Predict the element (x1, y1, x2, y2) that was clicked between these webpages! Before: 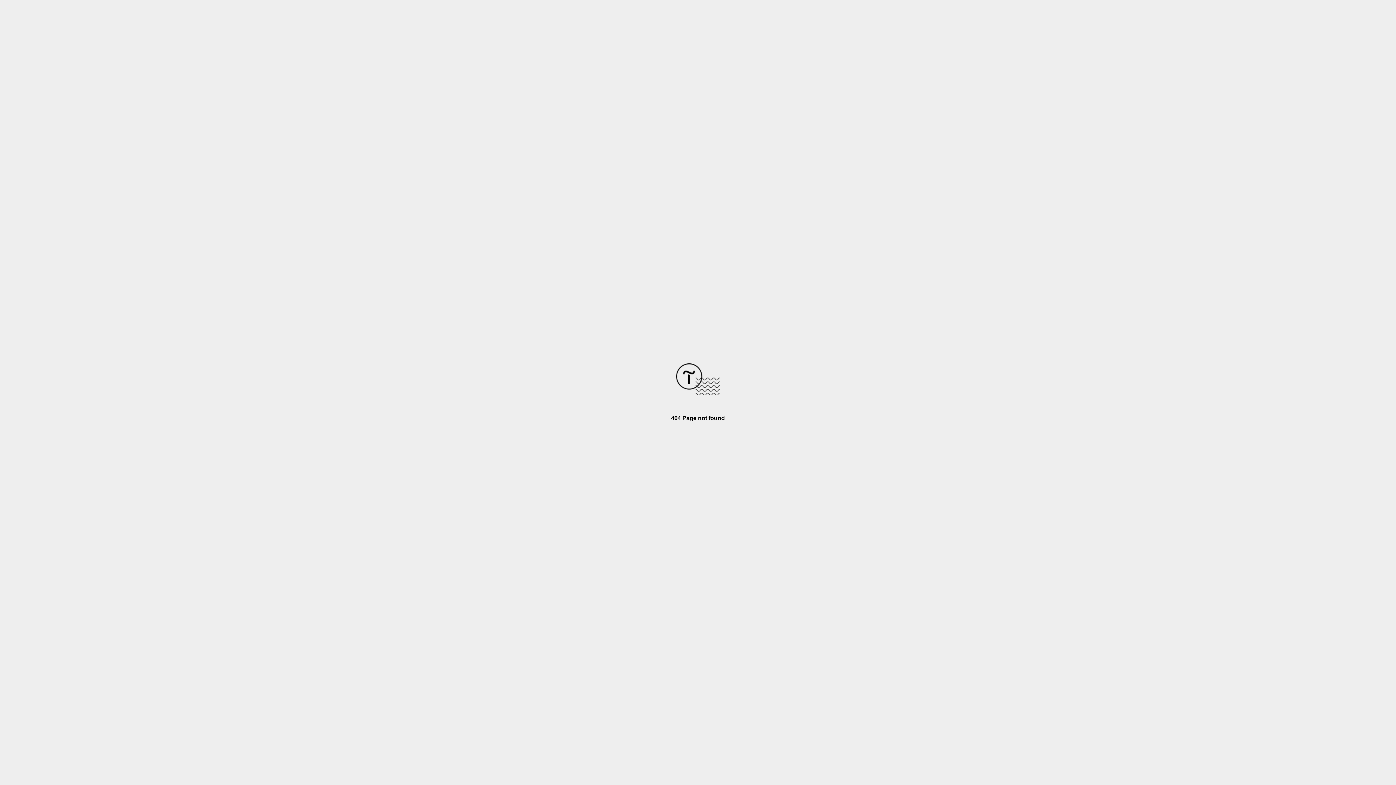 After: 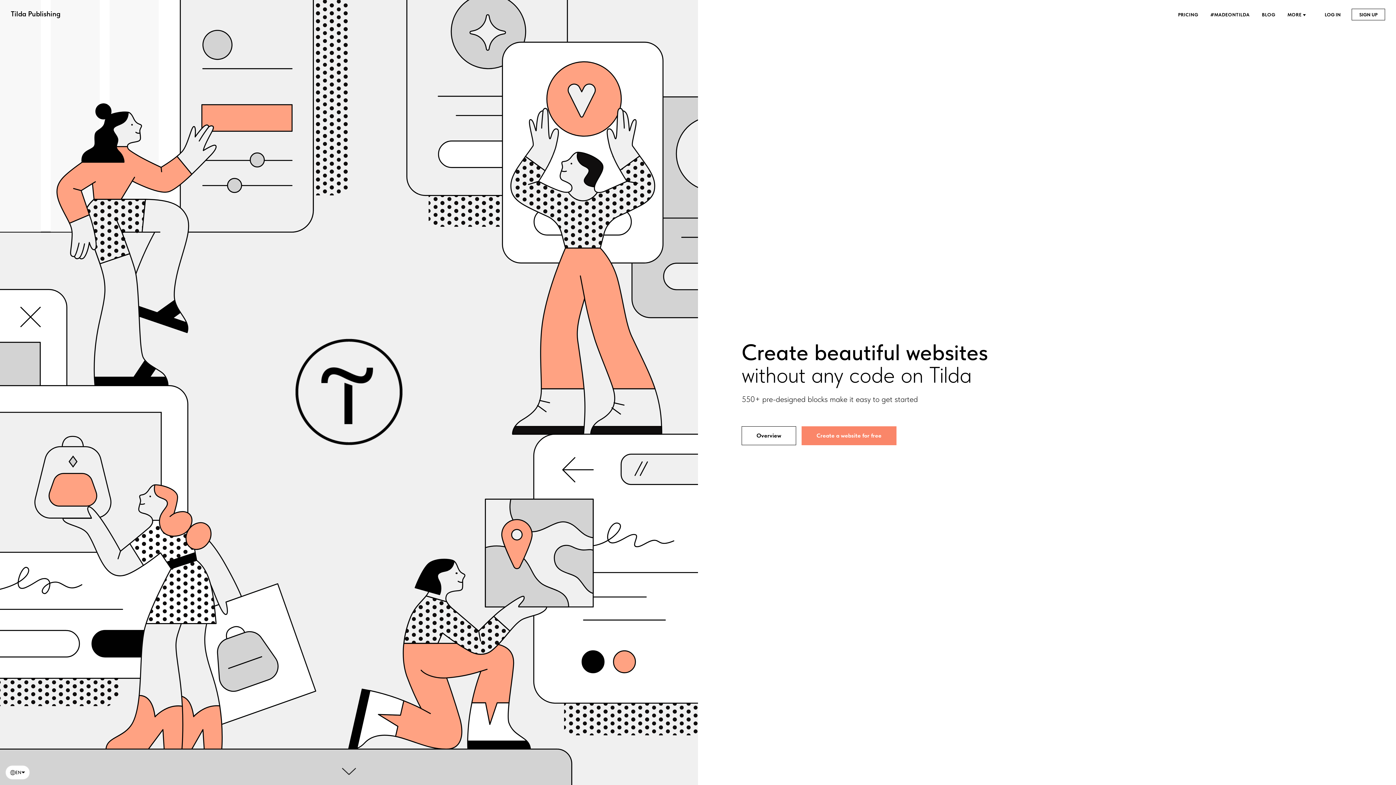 Action: bbox: (676, 390, 720, 396)